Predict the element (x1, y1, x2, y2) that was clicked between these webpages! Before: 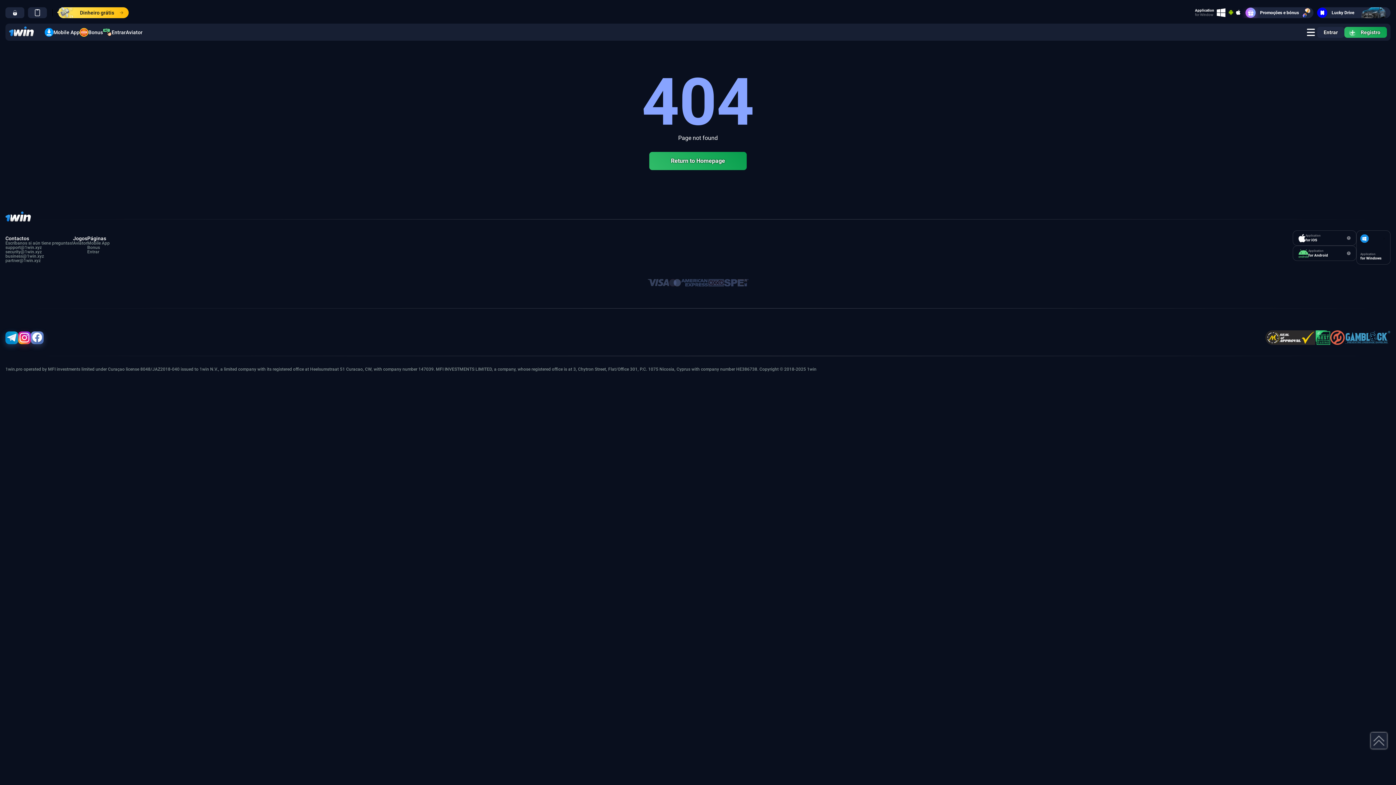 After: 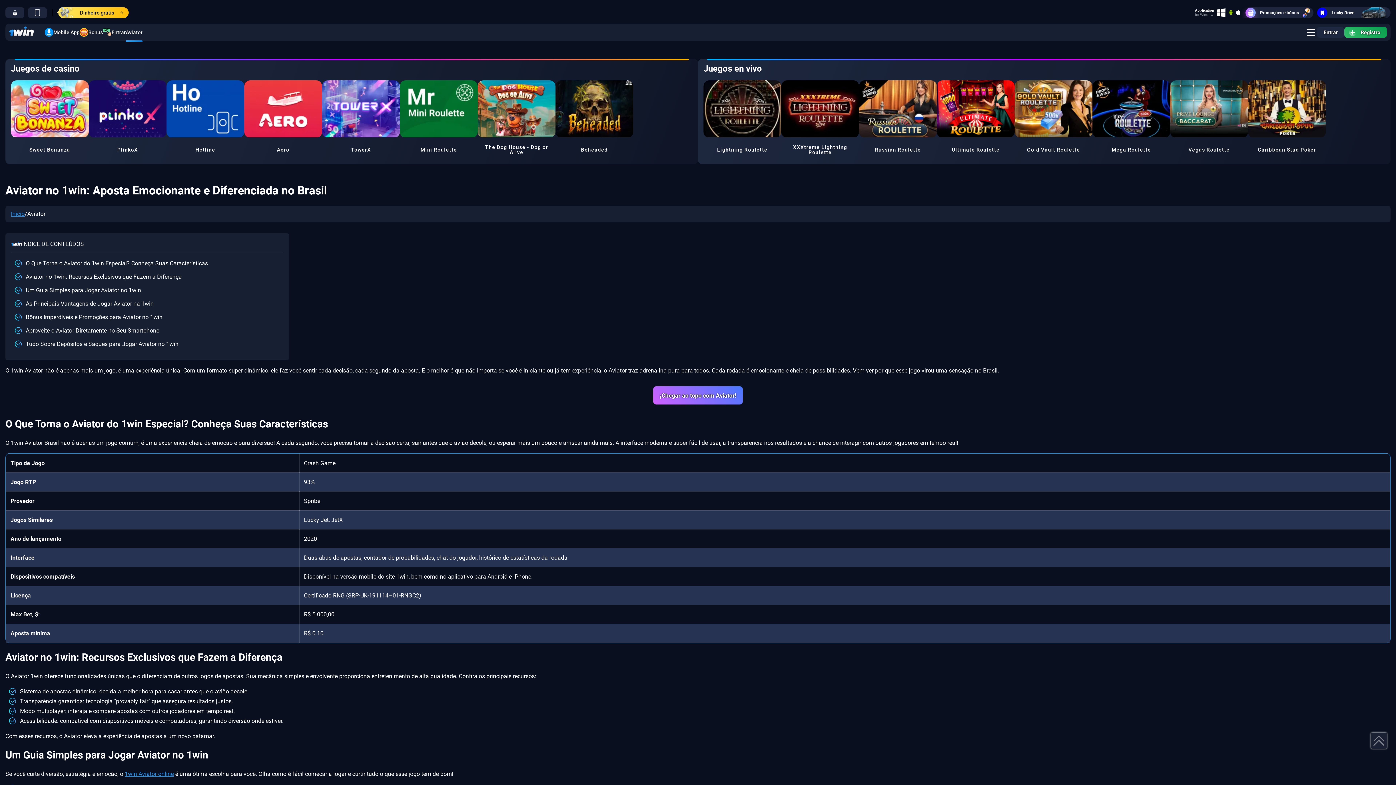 Action: label: Aviator bbox: (125, 27, 142, 36)